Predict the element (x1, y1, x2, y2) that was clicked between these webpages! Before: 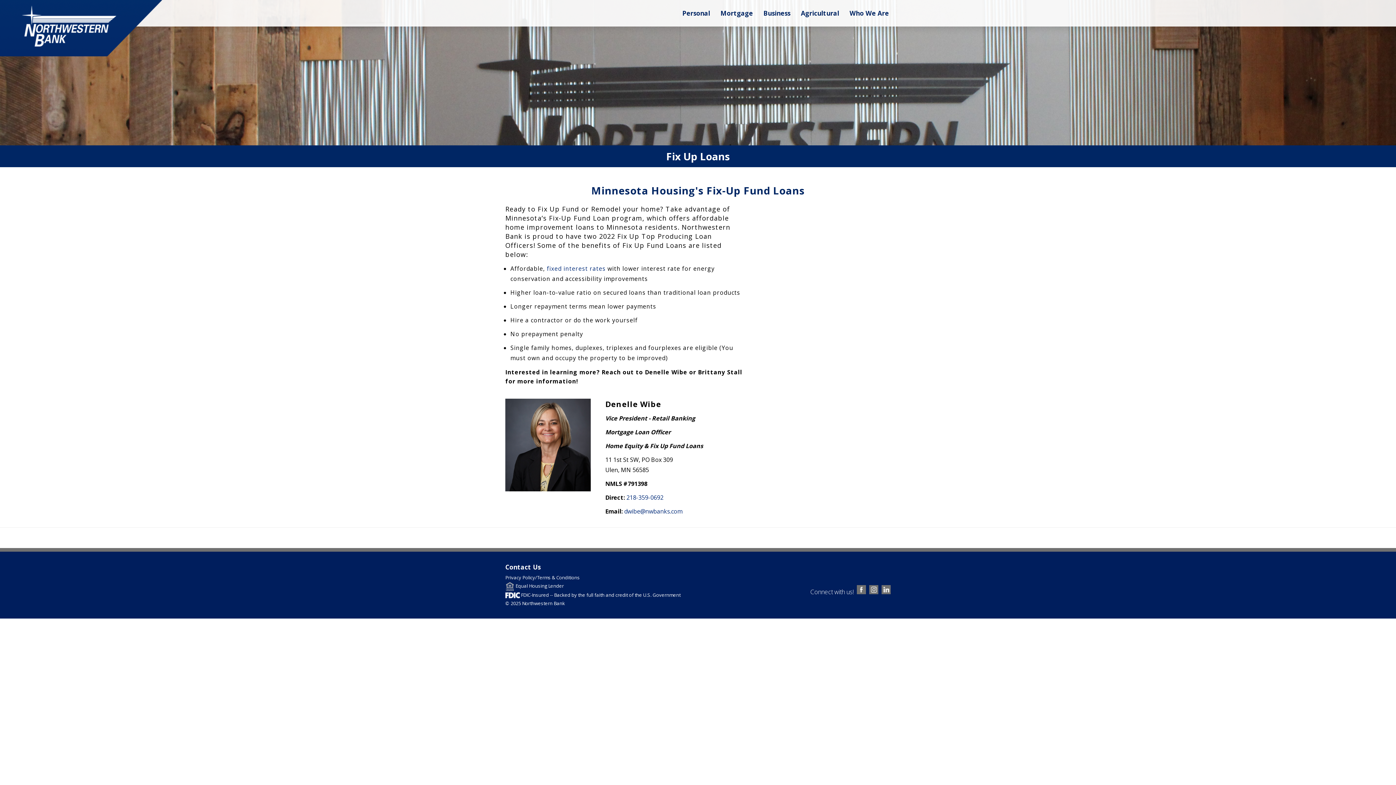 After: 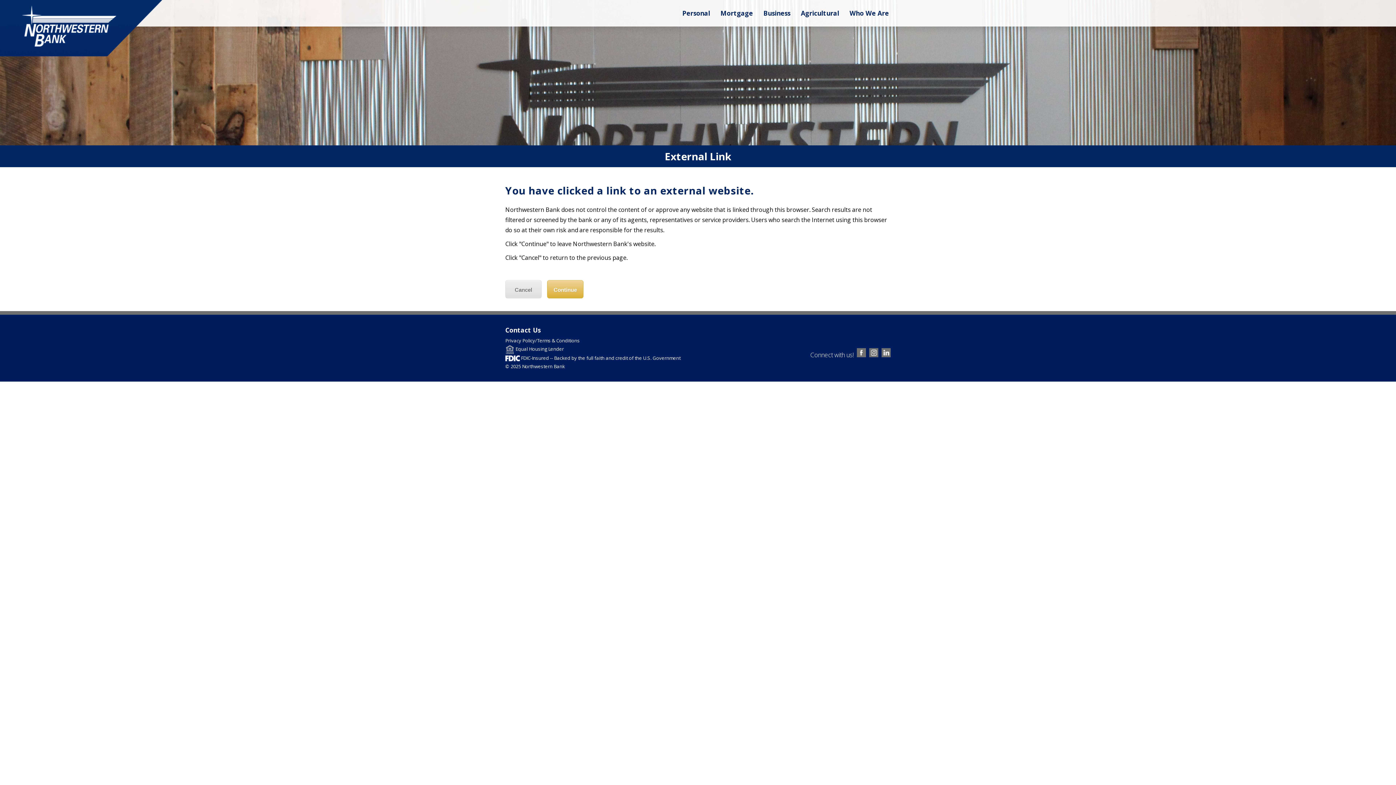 Action: bbox: (648, 274, 649, 282) label:  